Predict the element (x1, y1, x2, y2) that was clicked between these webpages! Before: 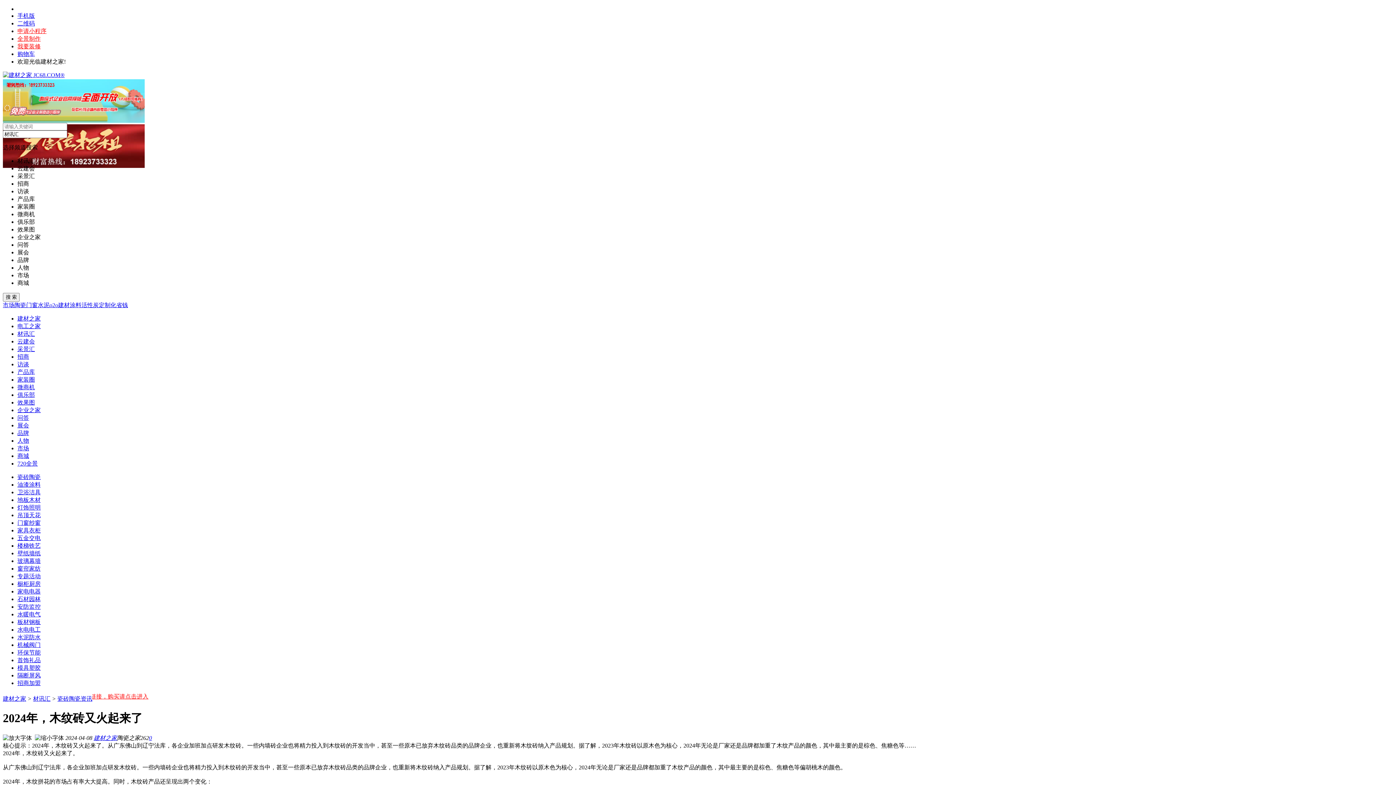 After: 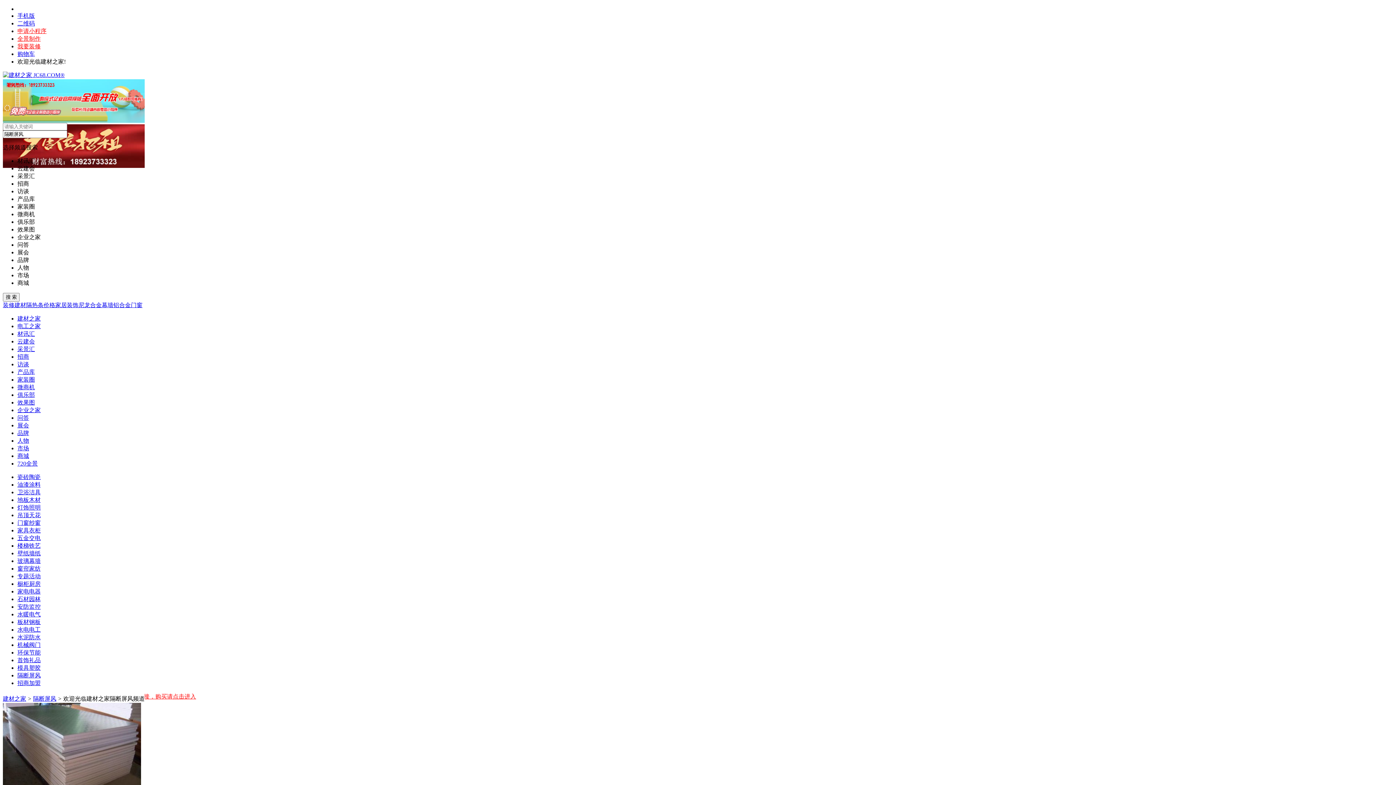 Action: bbox: (17, 672, 40, 678) label: 隔断屏风